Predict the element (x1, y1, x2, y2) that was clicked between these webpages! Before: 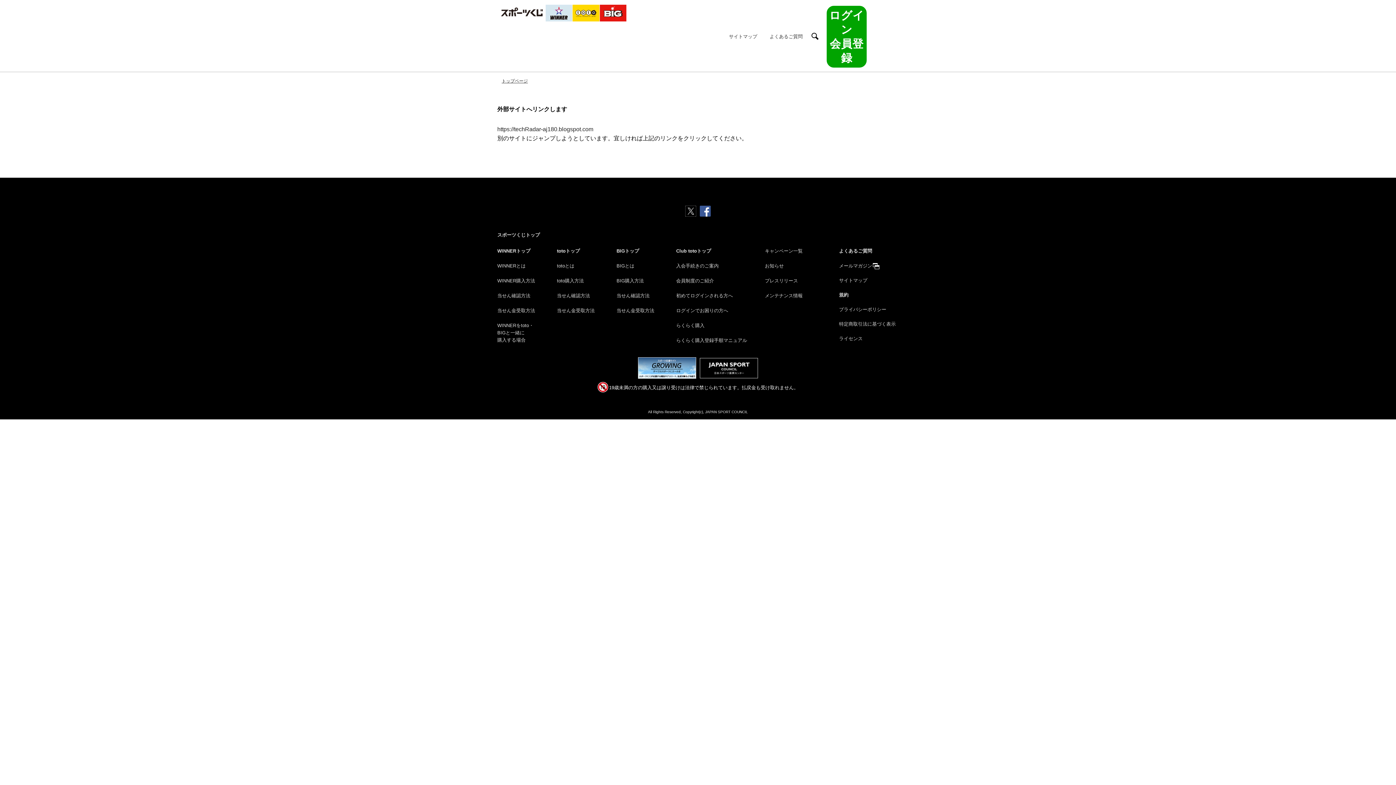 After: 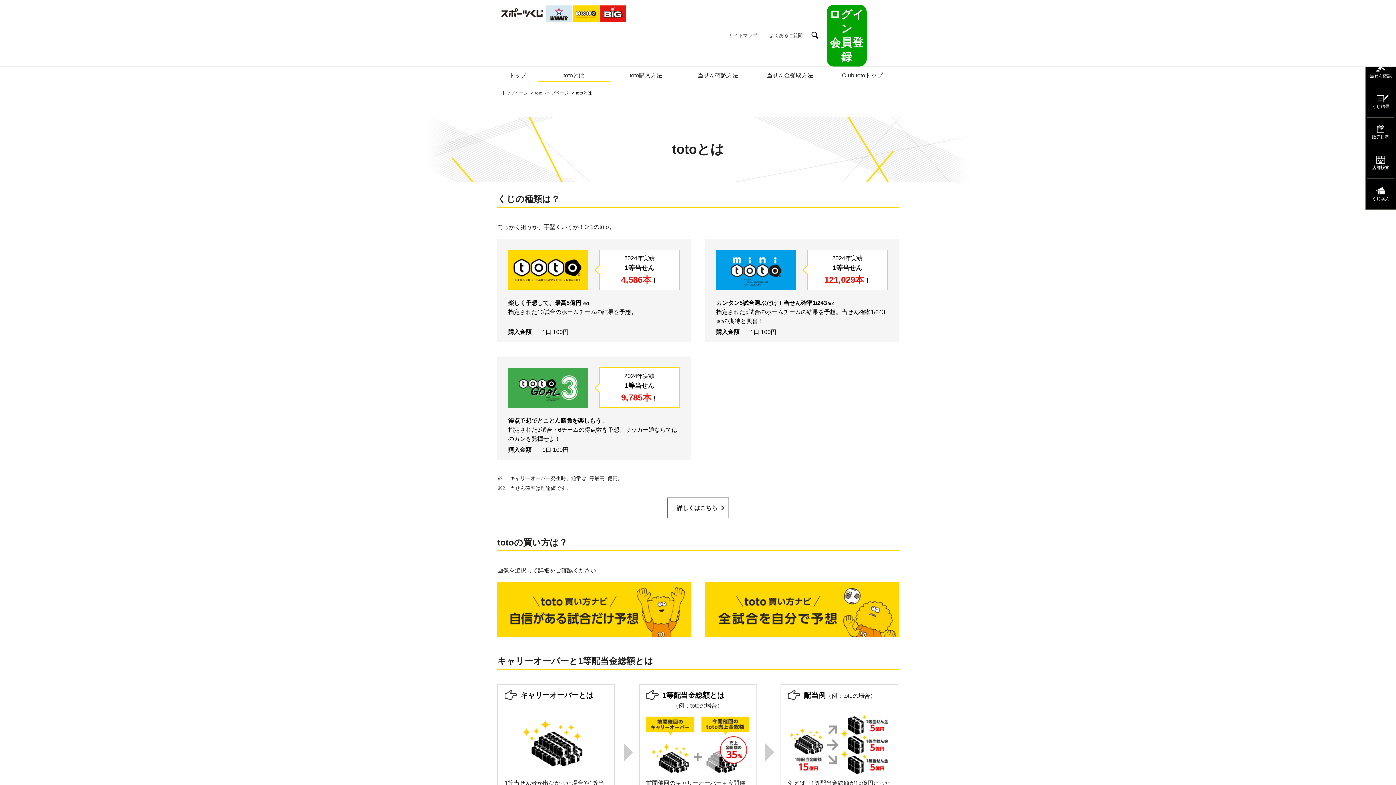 Action: label: totoとは bbox: (557, 262, 574, 269)